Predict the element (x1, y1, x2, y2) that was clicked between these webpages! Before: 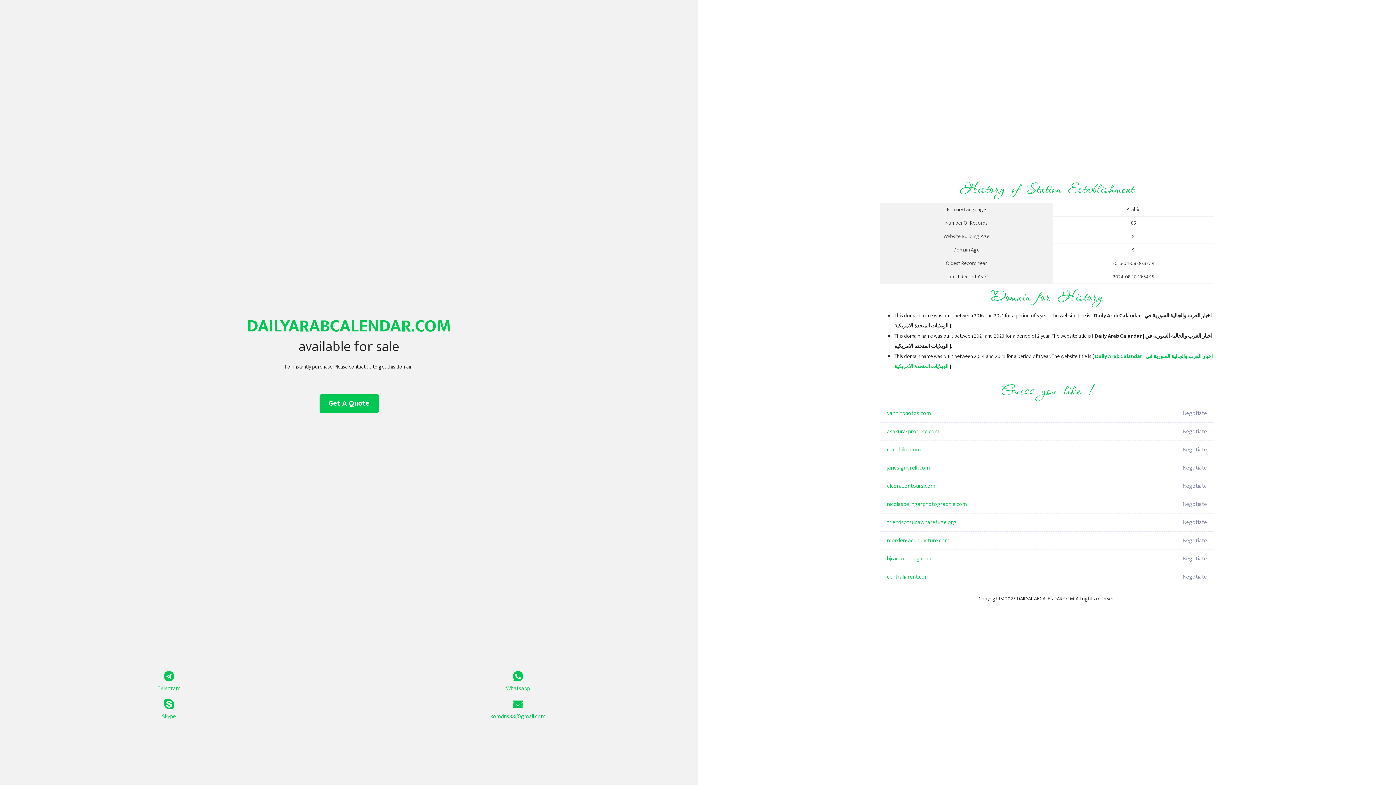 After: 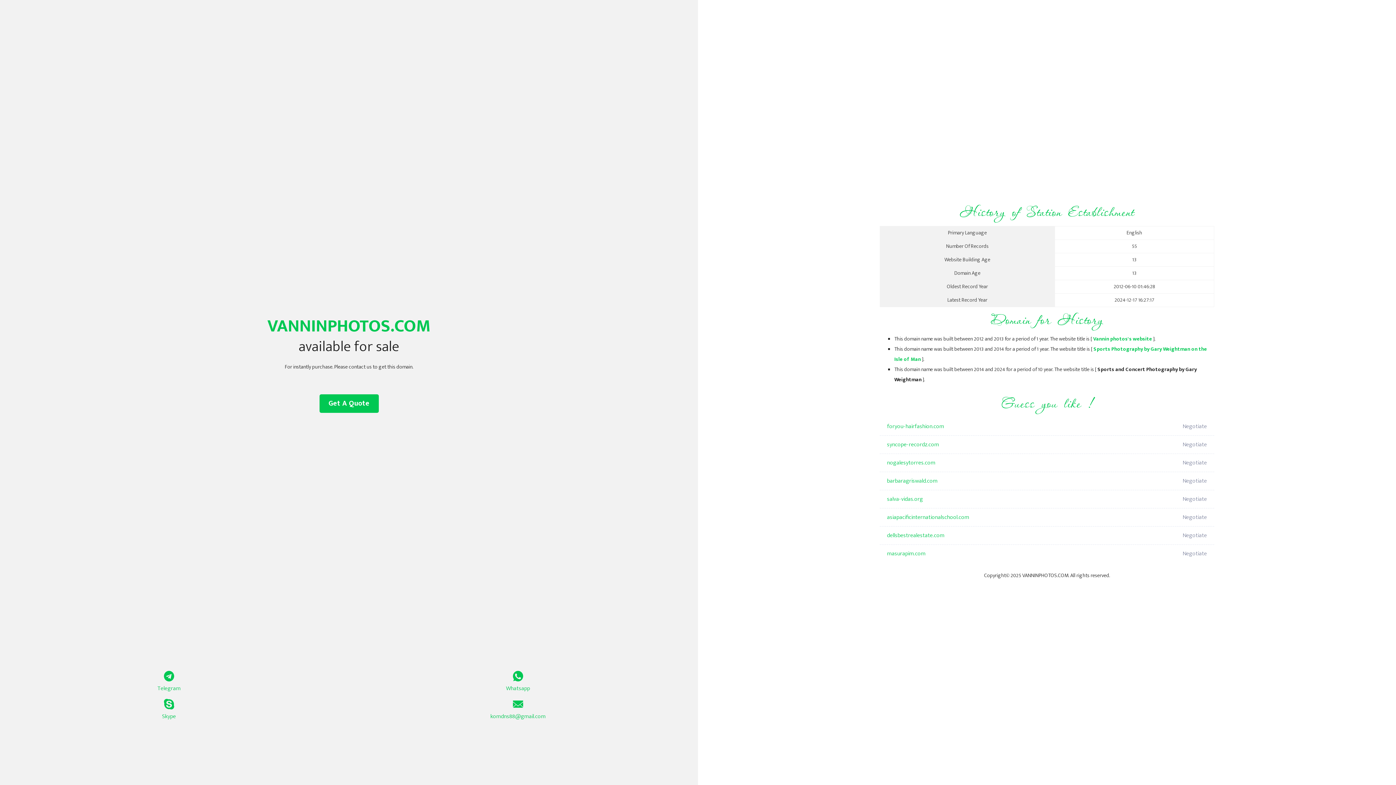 Action: bbox: (887, 404, 1098, 422) label: vanninphotos.com